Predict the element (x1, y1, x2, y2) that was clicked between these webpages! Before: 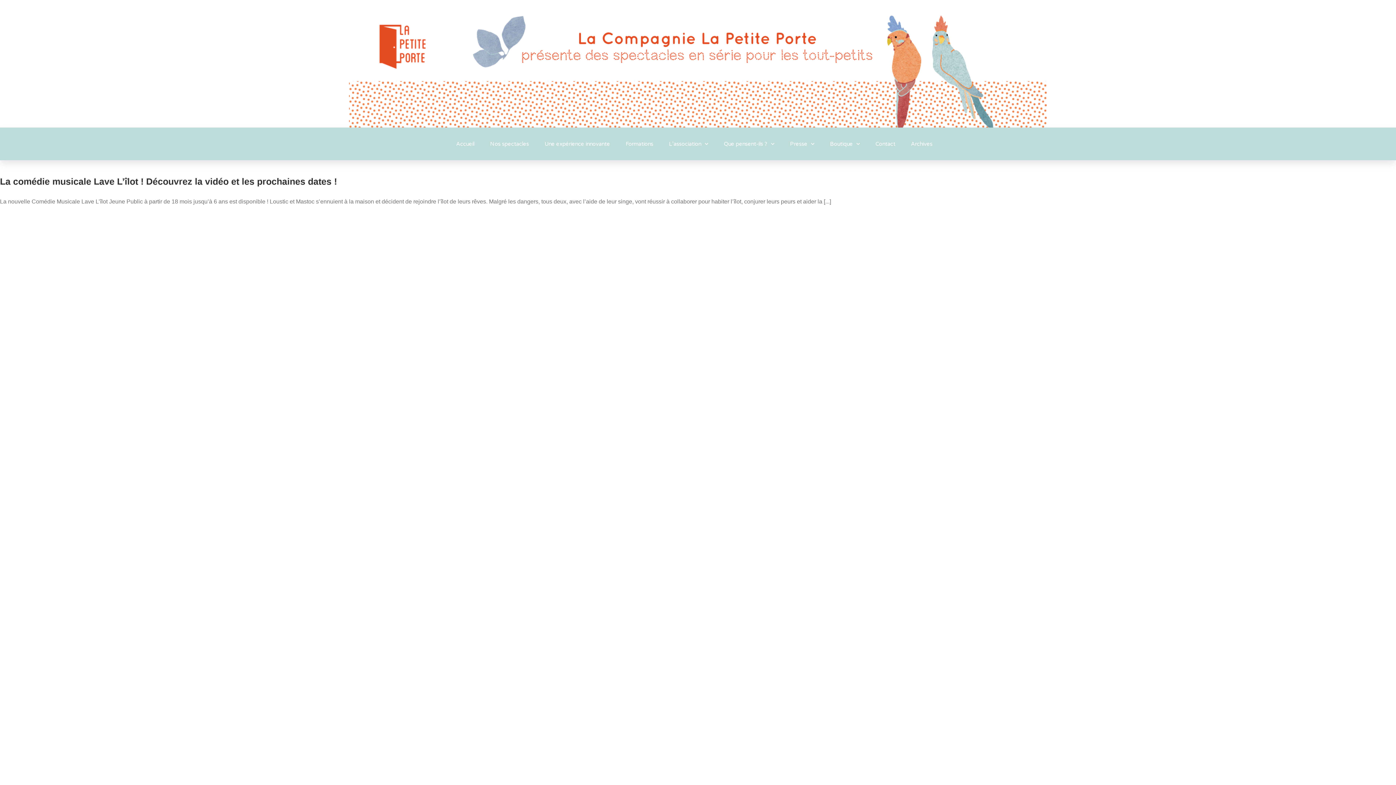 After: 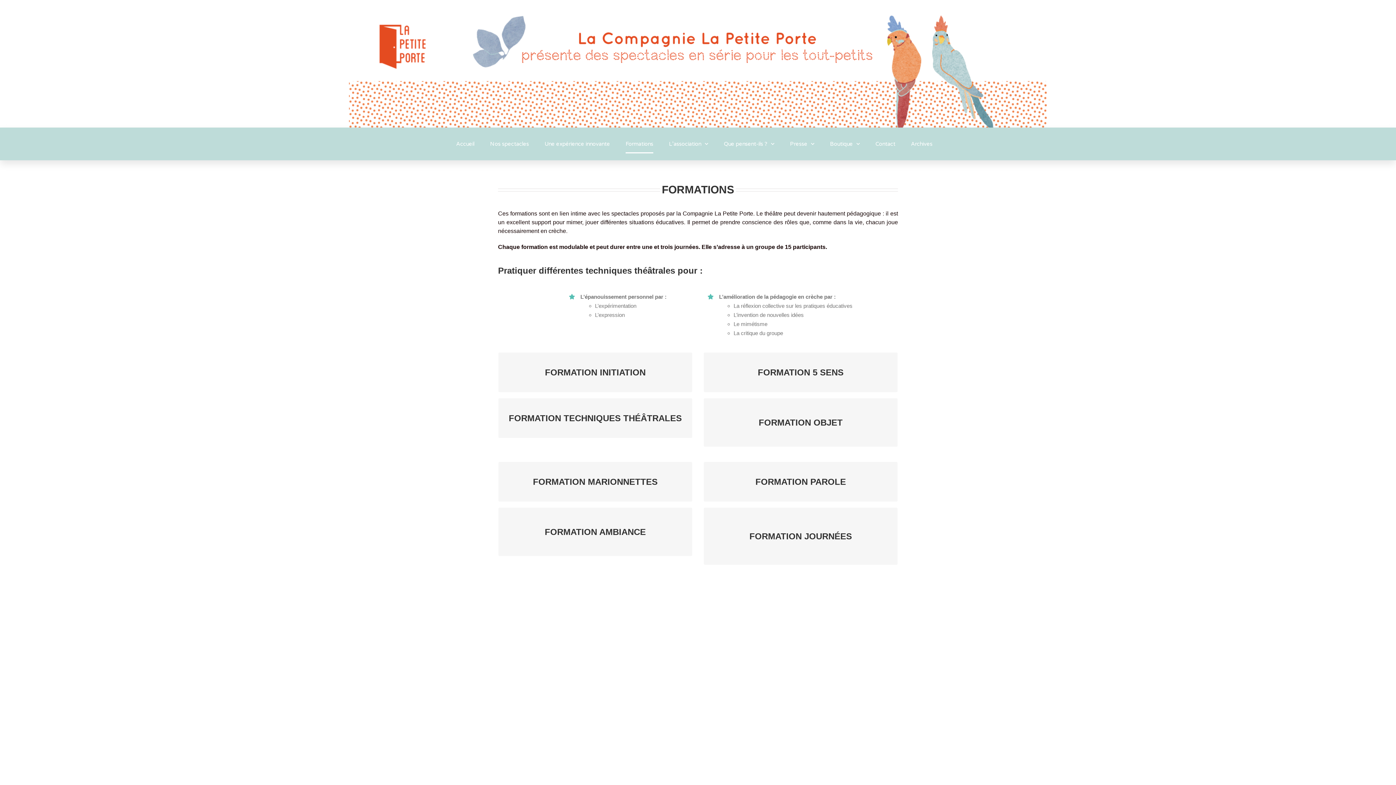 Action: label: Formations bbox: (625, 134, 653, 153)